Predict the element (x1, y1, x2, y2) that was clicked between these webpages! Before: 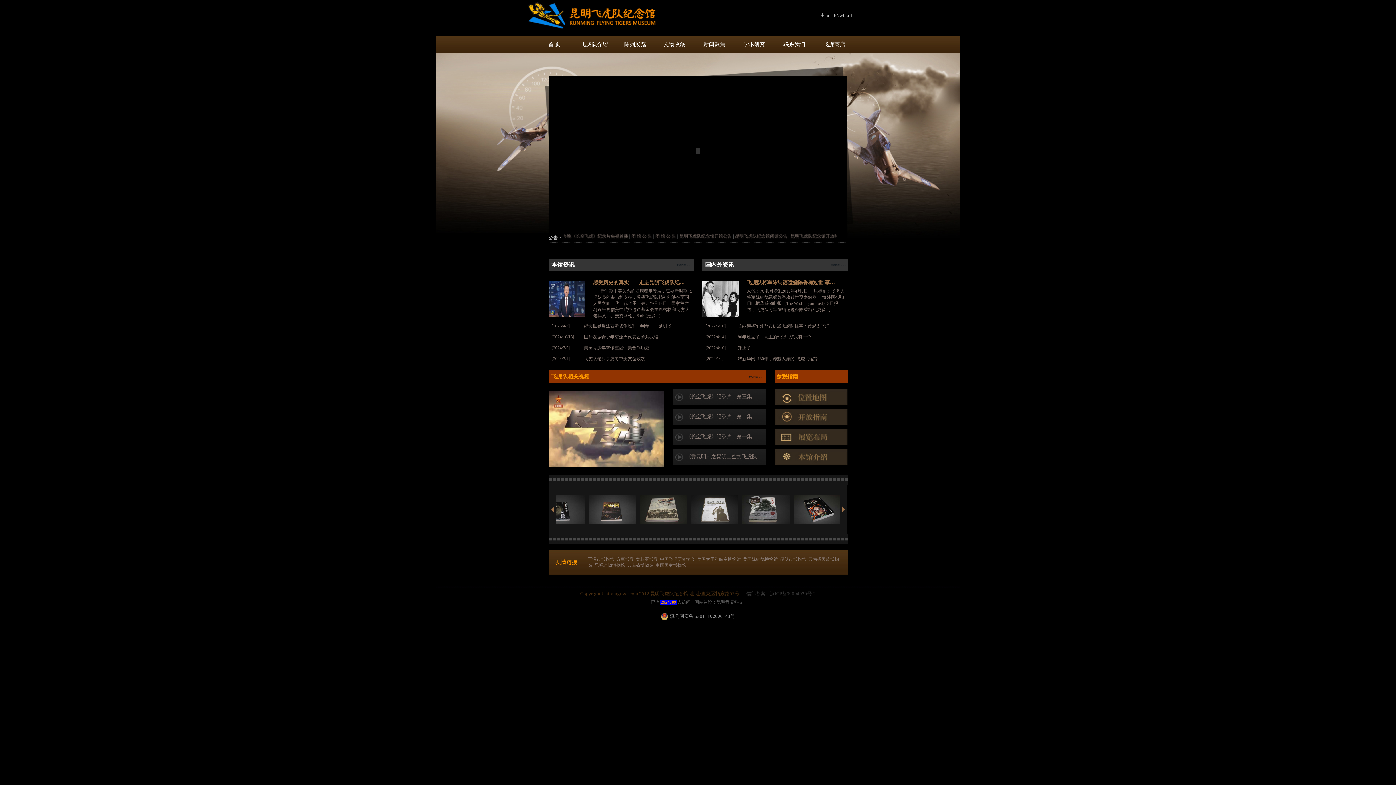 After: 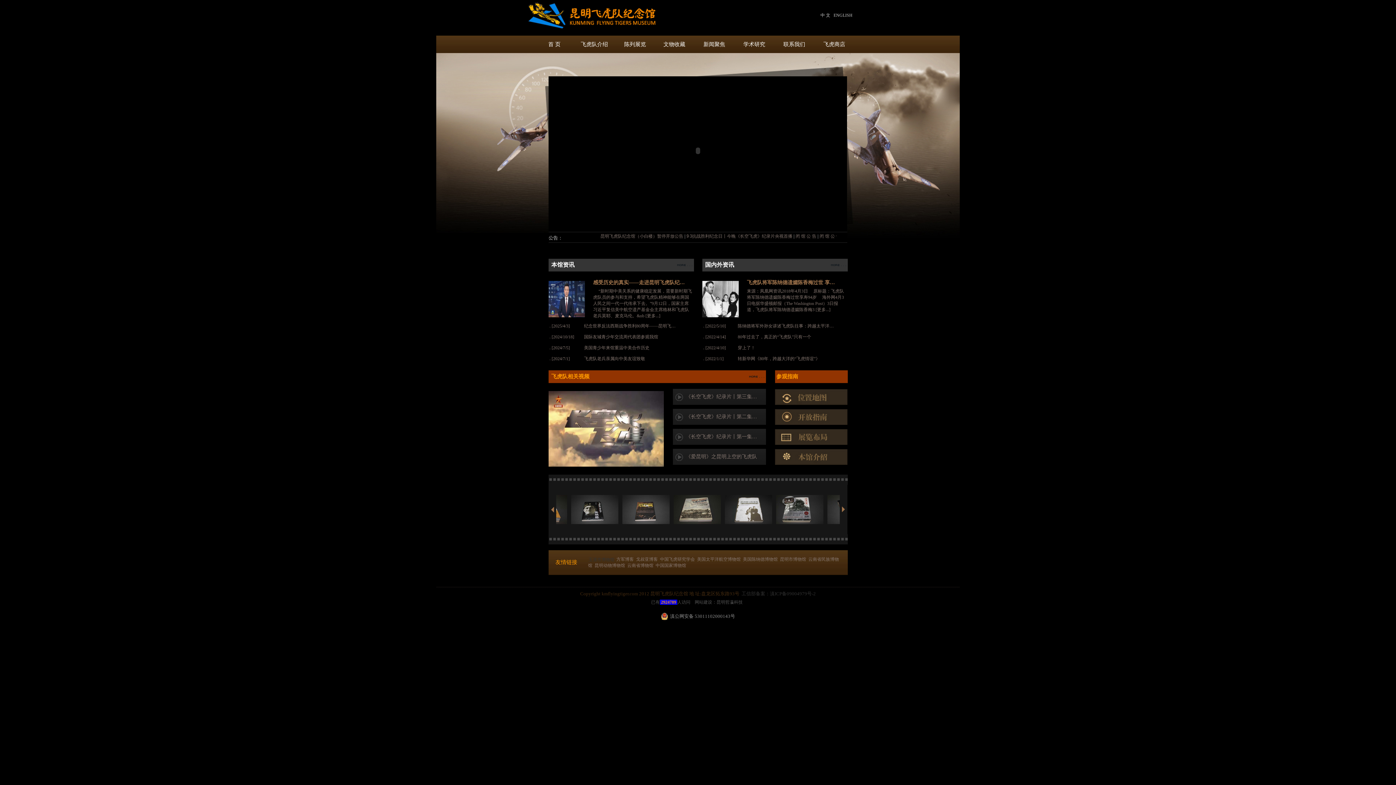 Action: label: 玉溪市博物馆 bbox: (588, 557, 614, 562)